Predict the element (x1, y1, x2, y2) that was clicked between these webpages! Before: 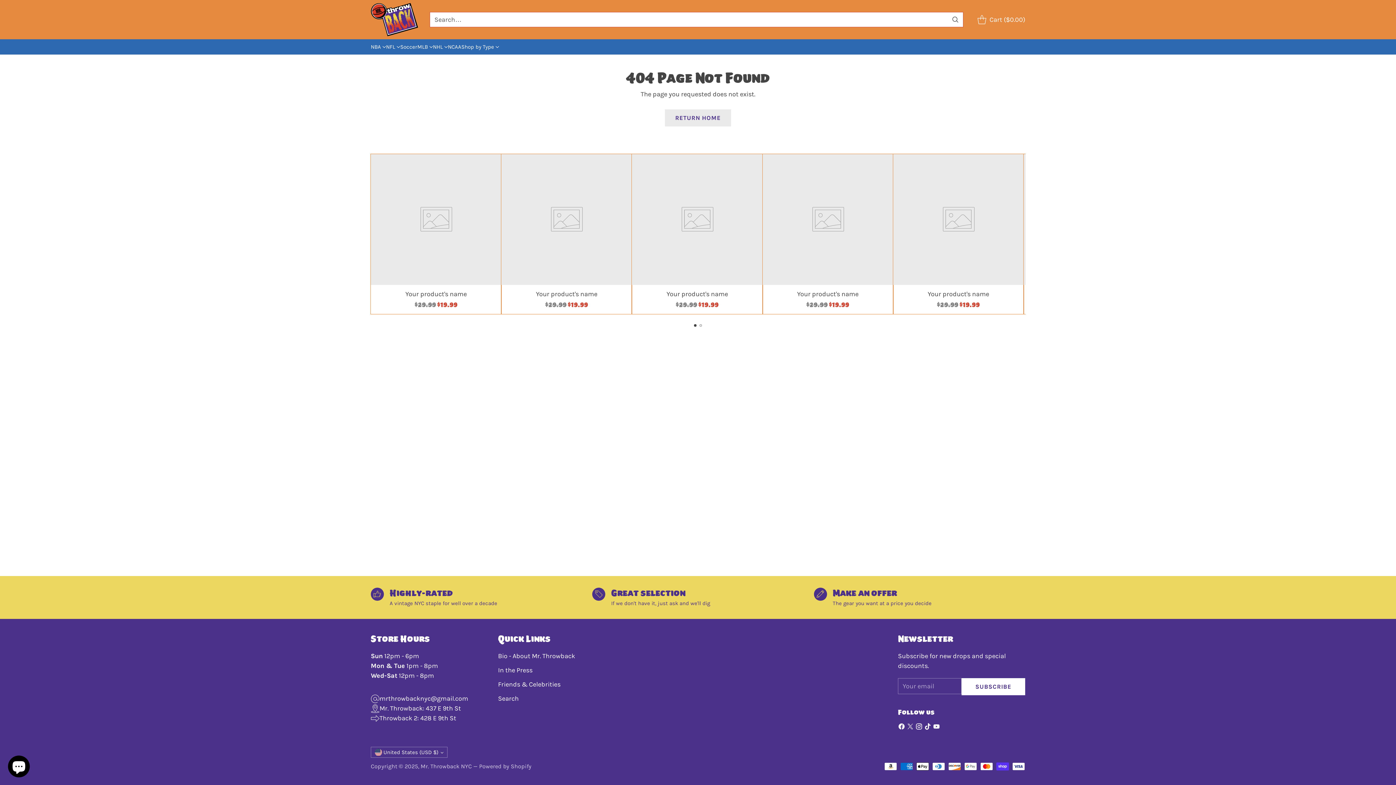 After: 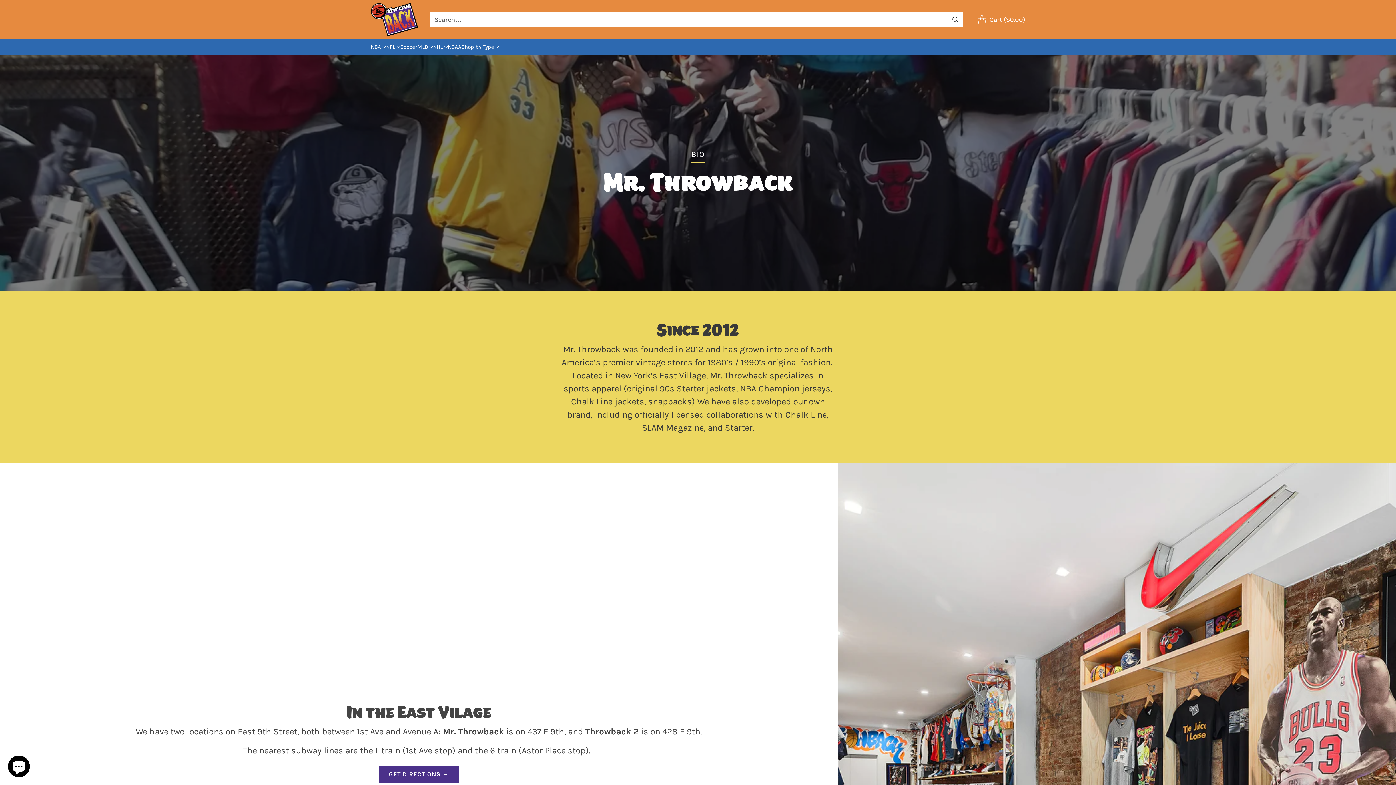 Action: label: Mr. Throwback: 437 E 9th St bbox: (379, 704, 461, 713)